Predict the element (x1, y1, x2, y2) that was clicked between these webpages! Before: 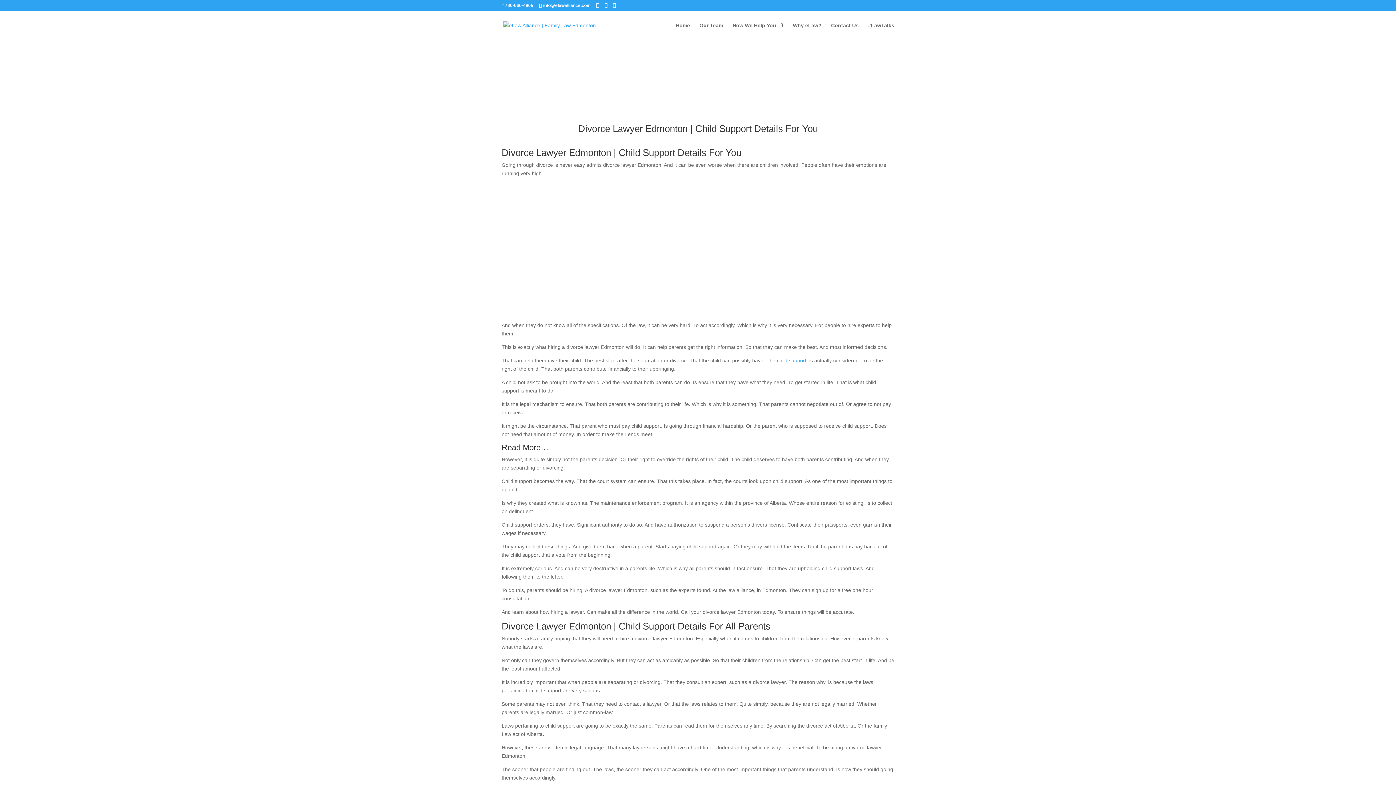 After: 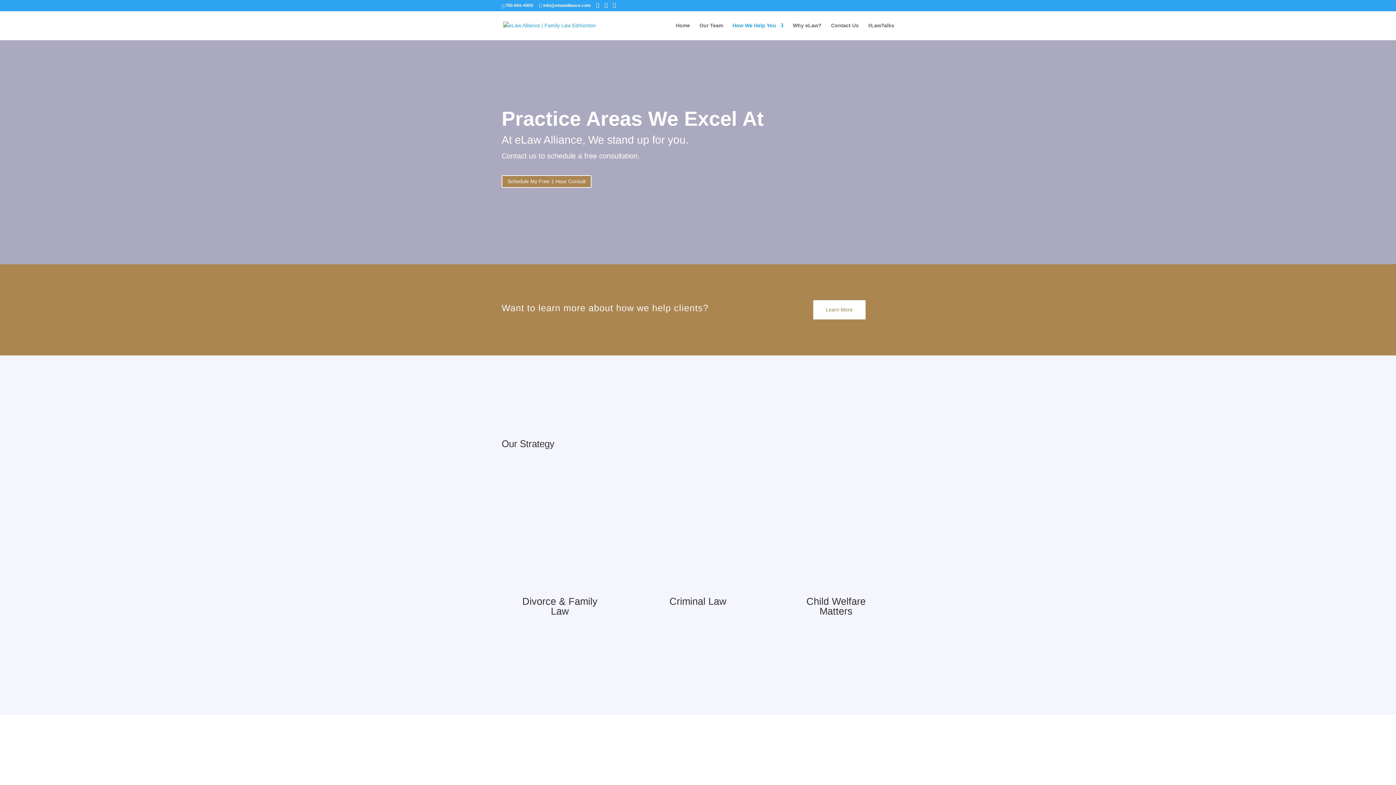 Action: bbox: (732, 22, 783, 40) label: How We Help You